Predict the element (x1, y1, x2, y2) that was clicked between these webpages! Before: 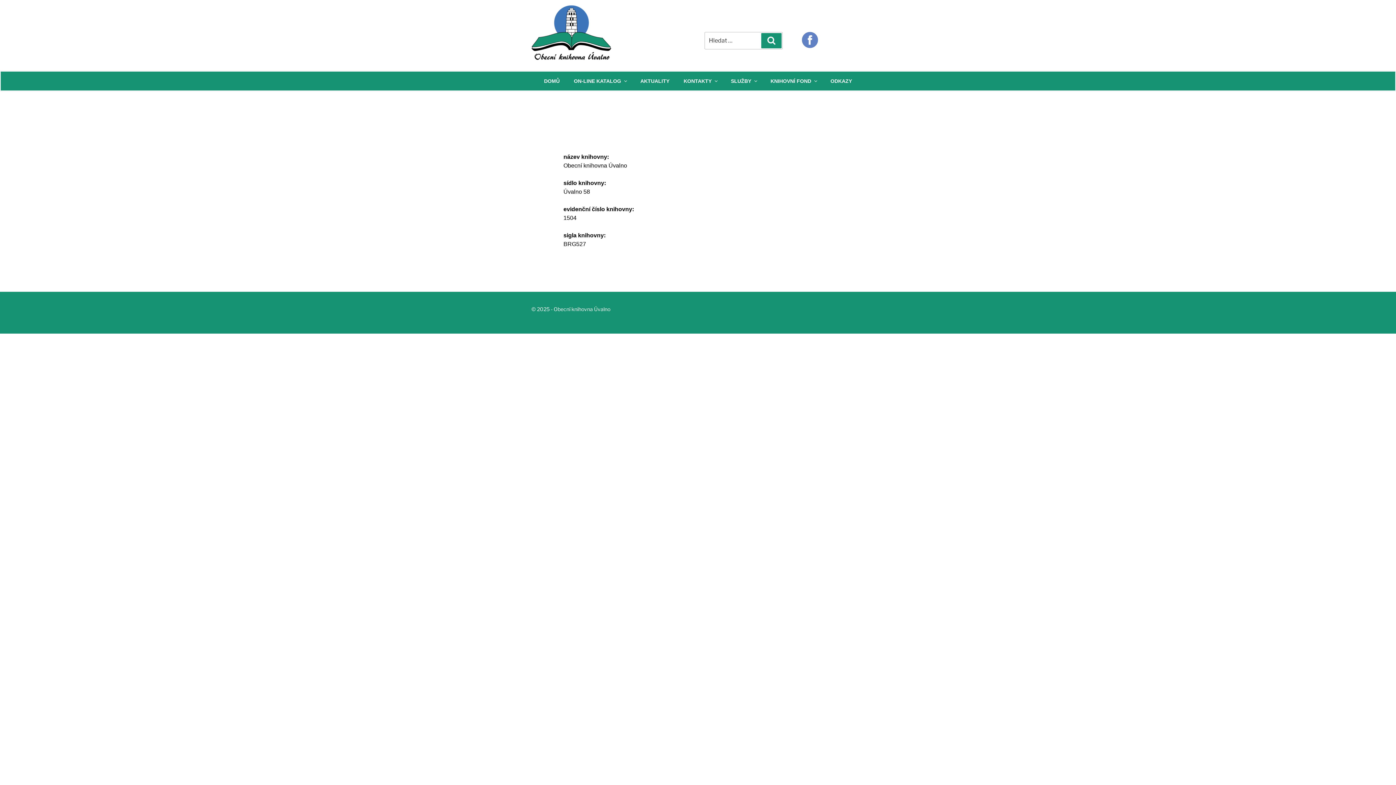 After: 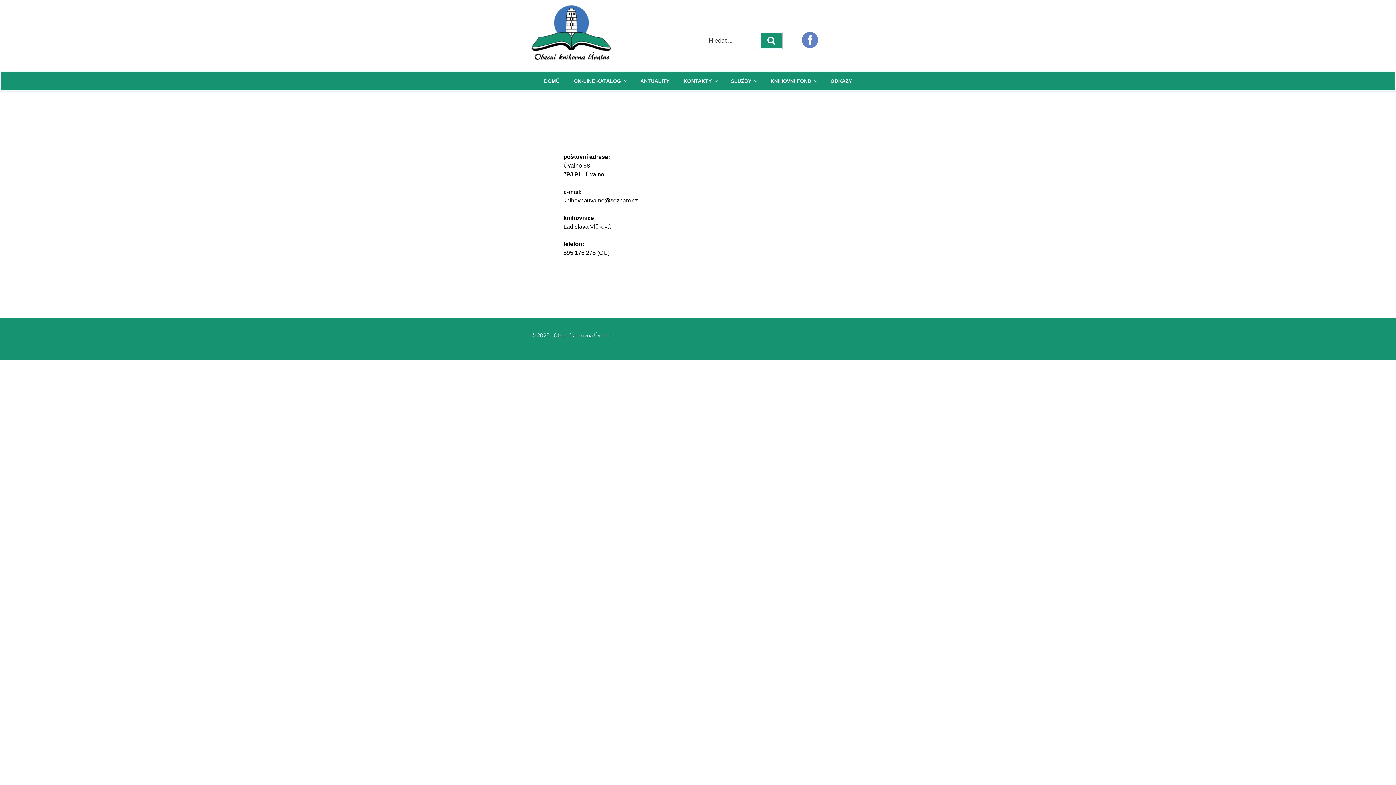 Action: bbox: (677, 71, 723, 90) label: KONTAKTY